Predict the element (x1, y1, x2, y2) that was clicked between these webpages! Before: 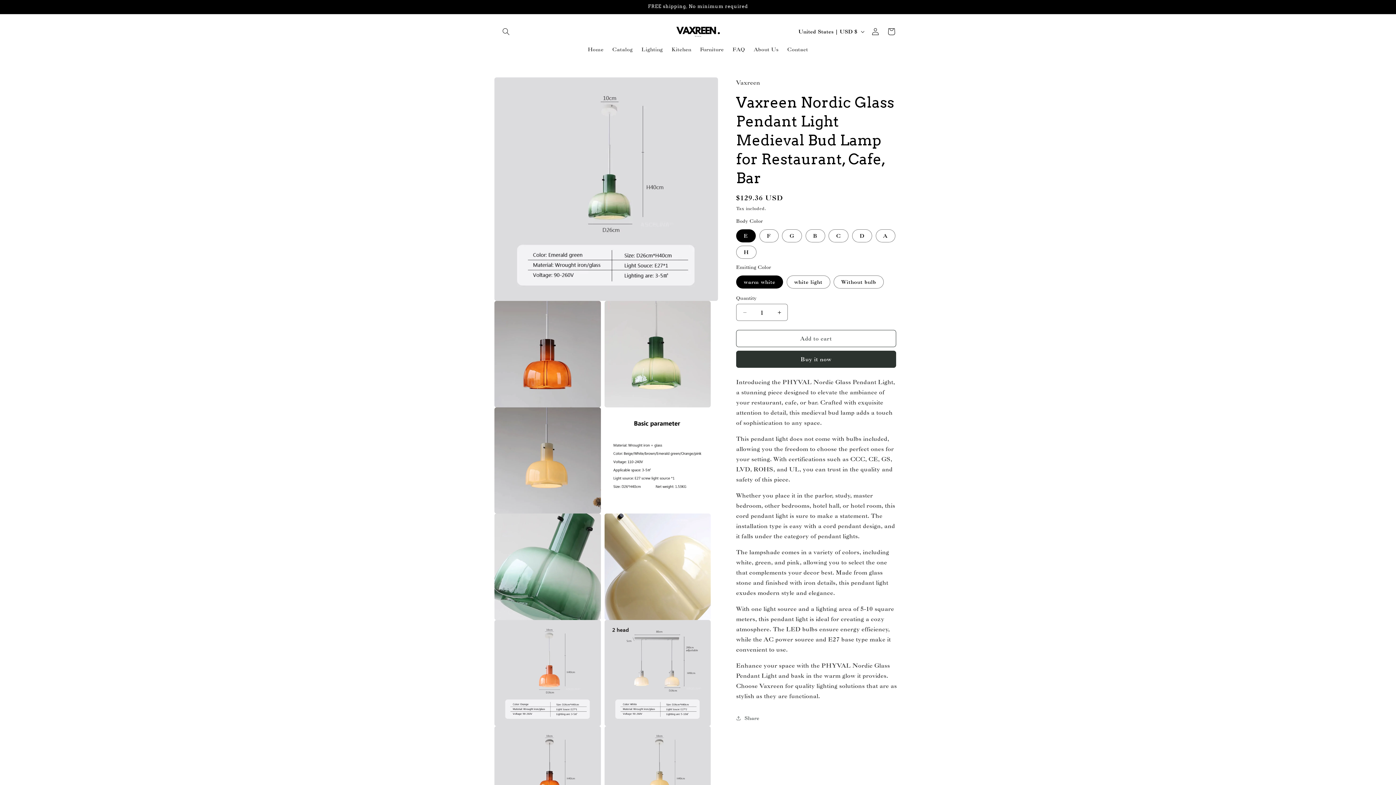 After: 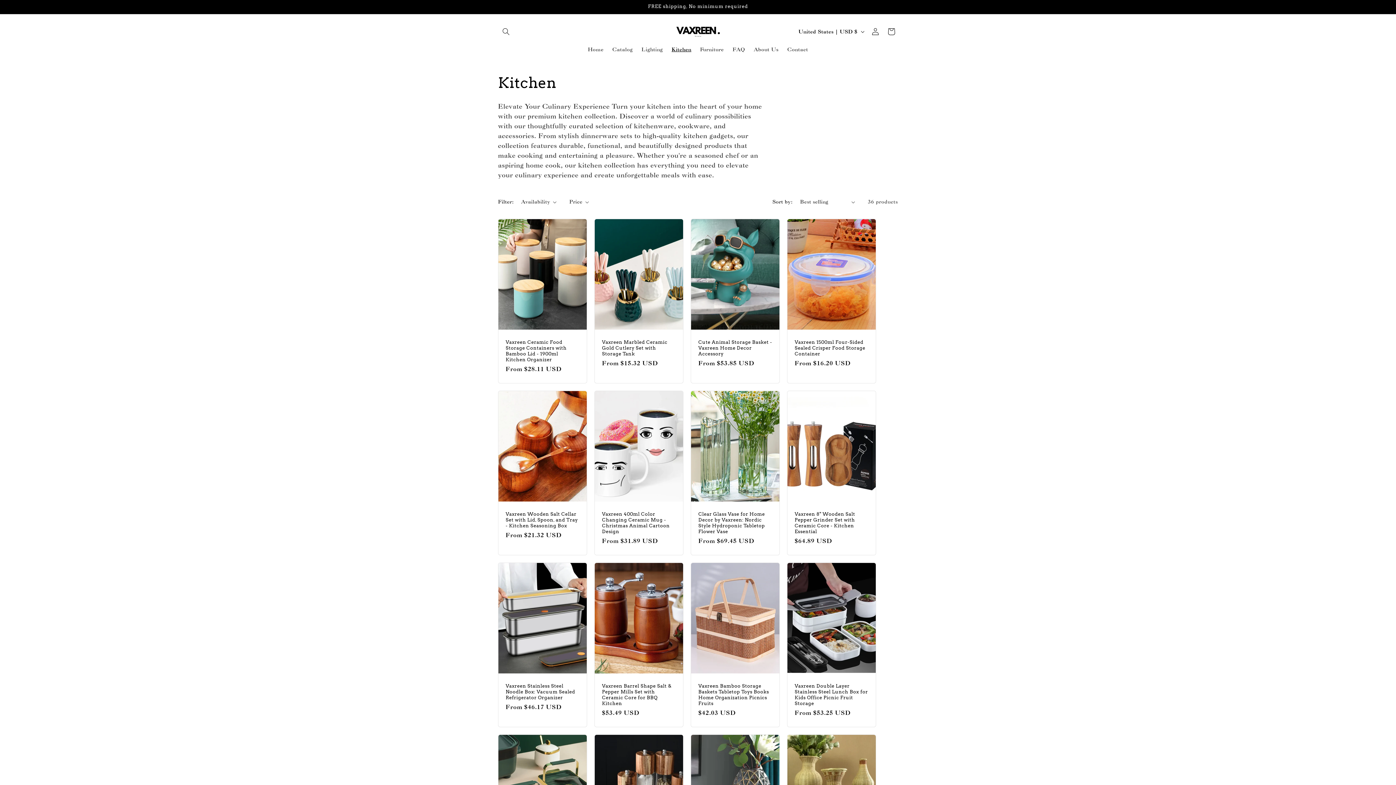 Action: label: Kitchen bbox: (667, 41, 695, 57)